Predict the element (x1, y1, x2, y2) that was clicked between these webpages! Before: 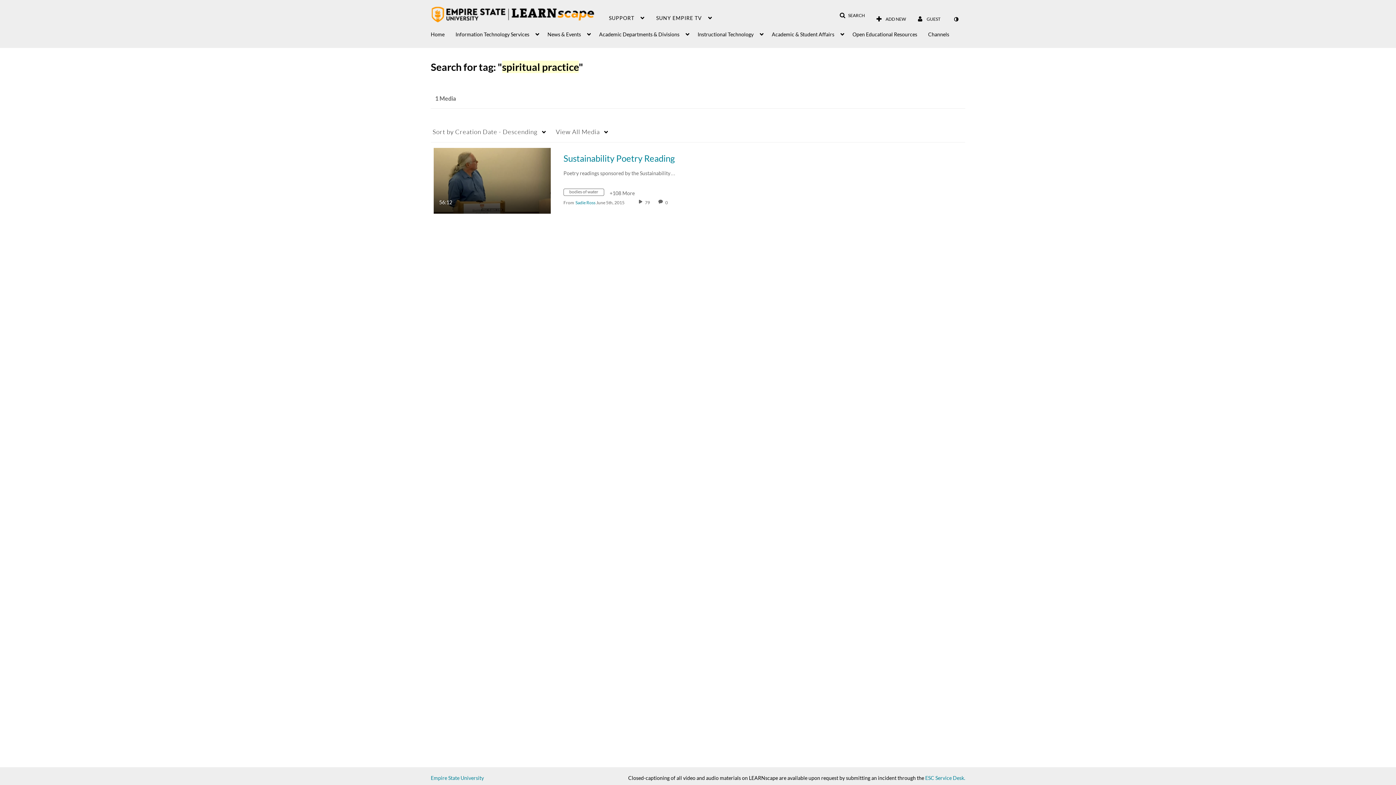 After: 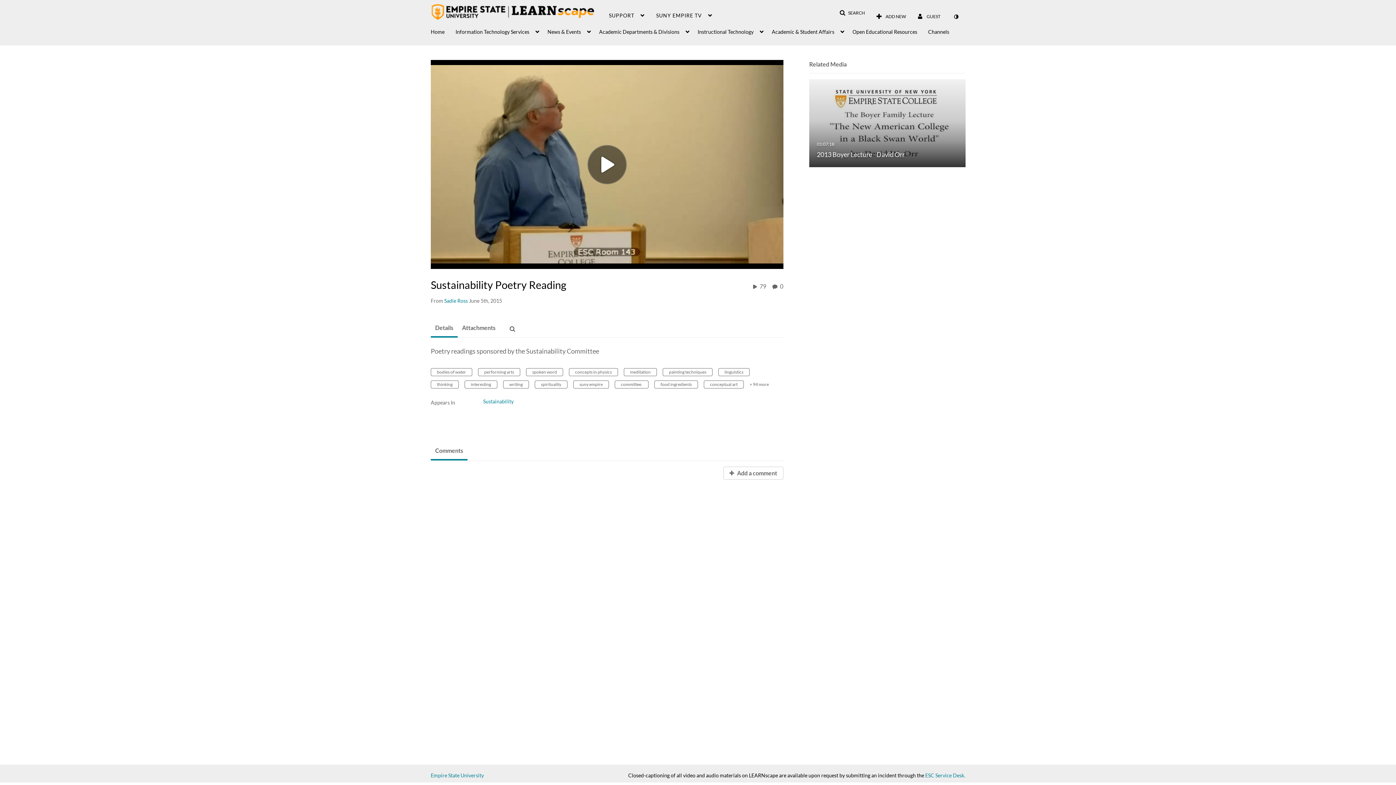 Action: bbox: (665, 200, 669, 205) label: 0 comment(s). Click to see them